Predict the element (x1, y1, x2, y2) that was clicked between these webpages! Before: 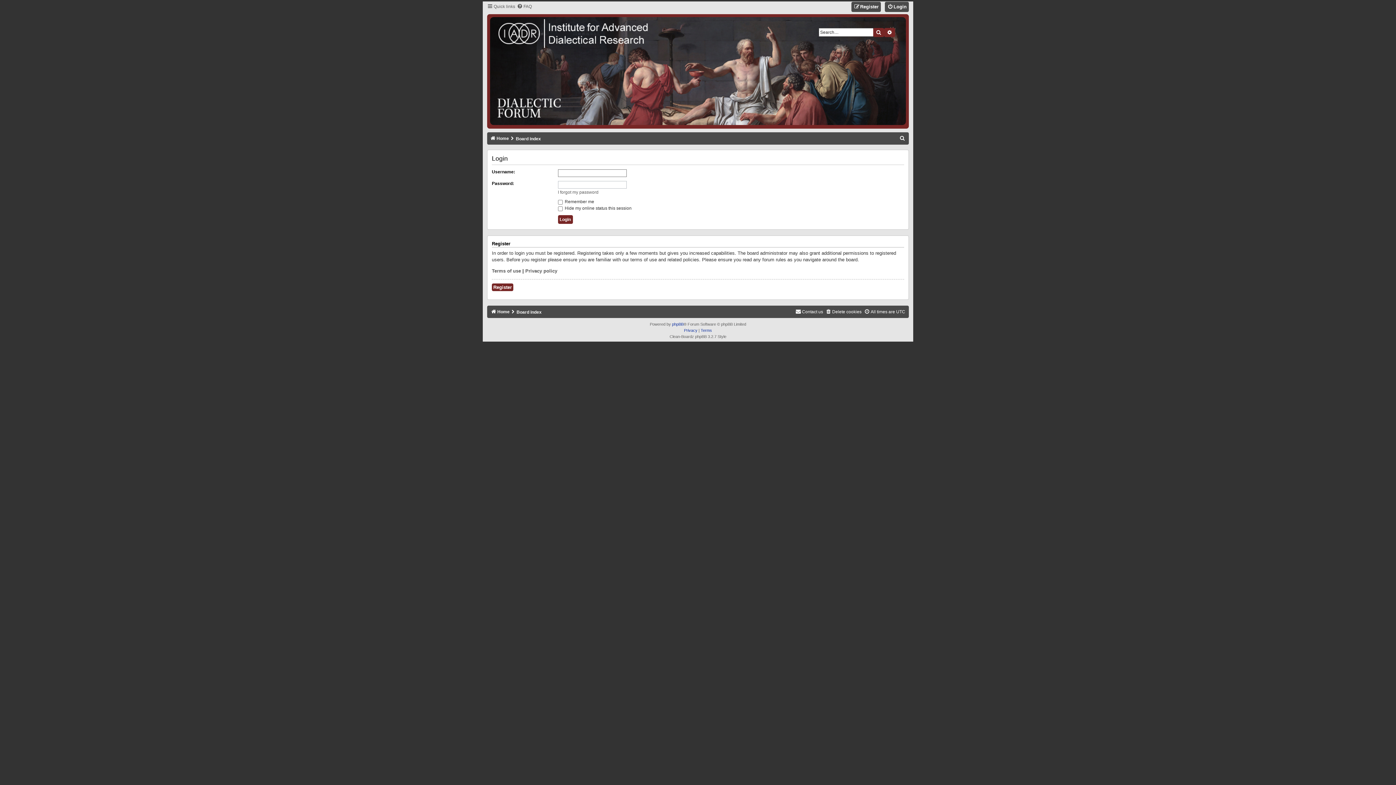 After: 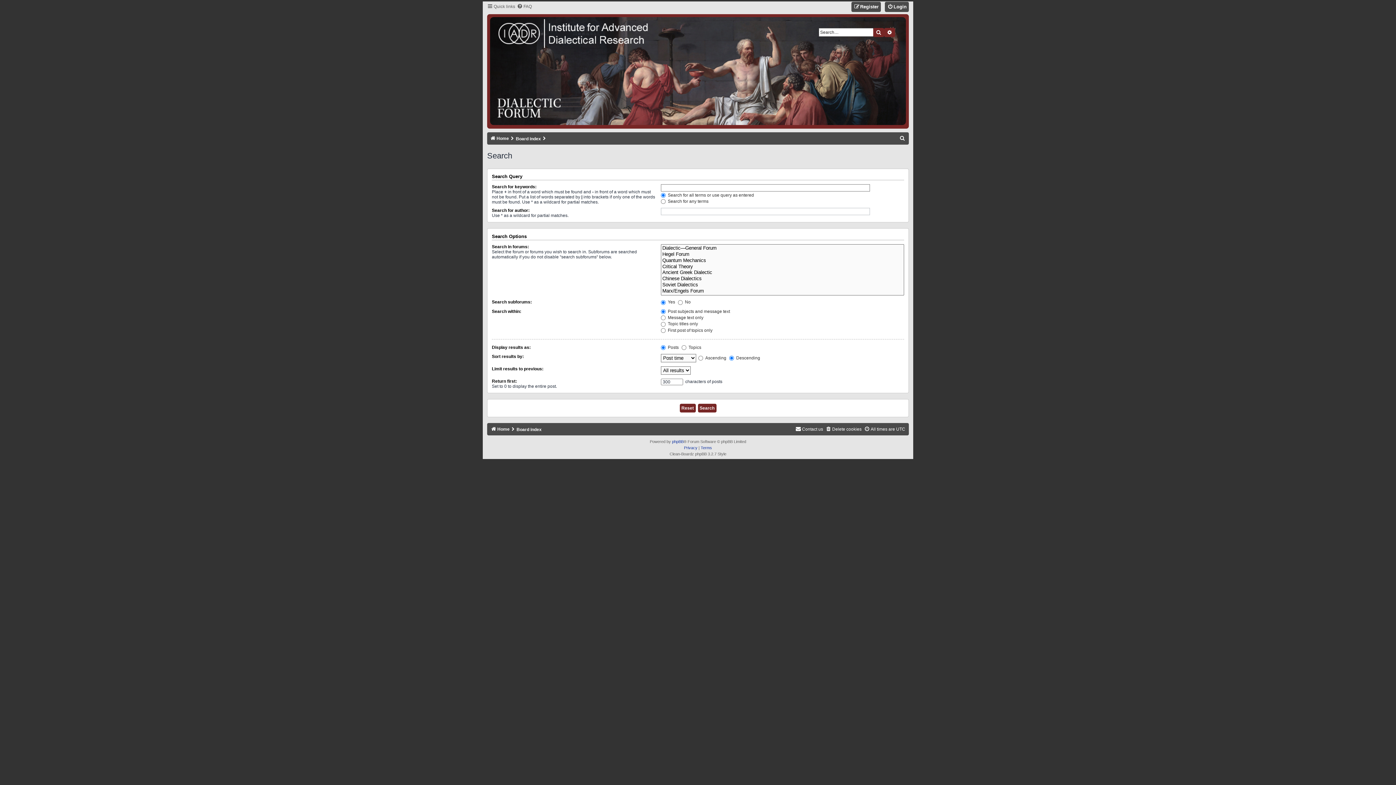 Action: bbox: (884, 28, 895, 37) label: Advanced Search